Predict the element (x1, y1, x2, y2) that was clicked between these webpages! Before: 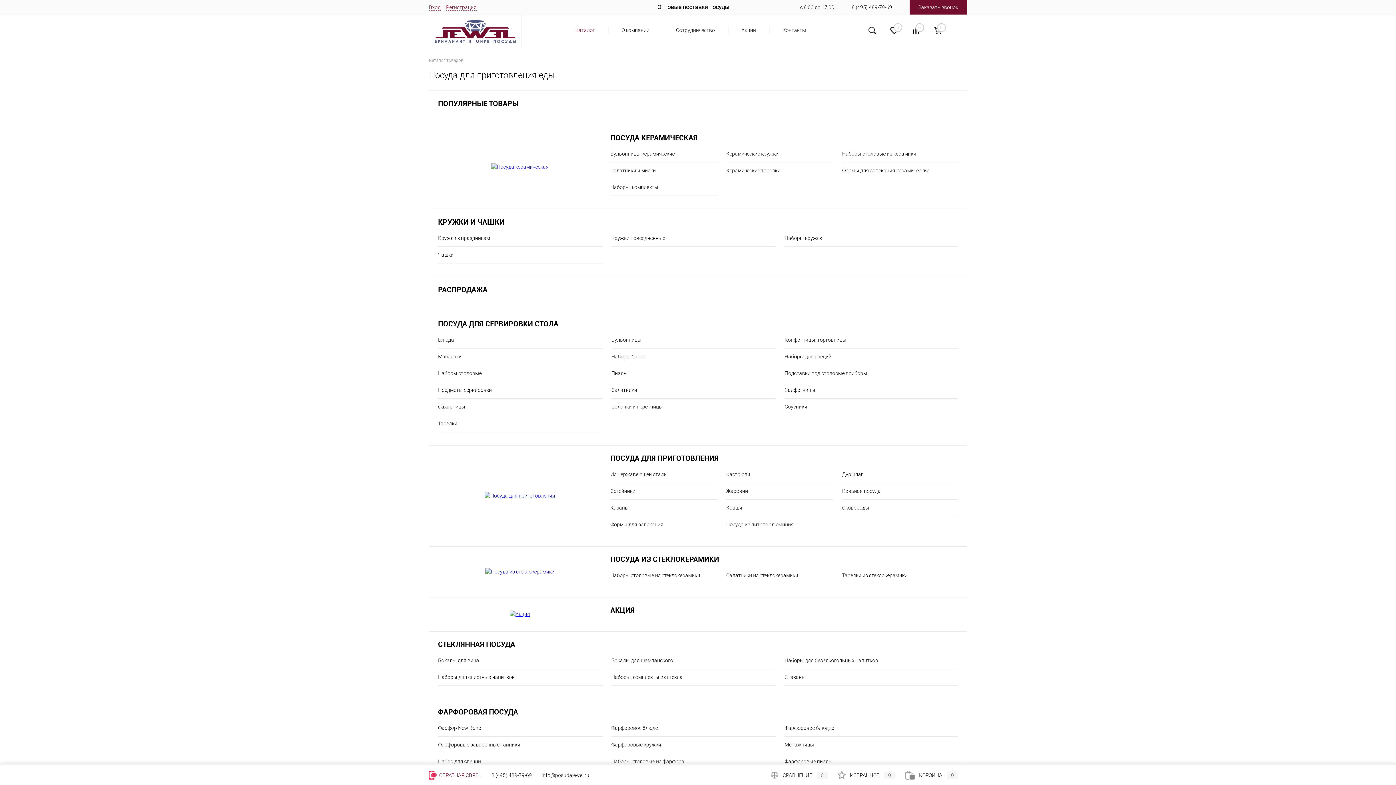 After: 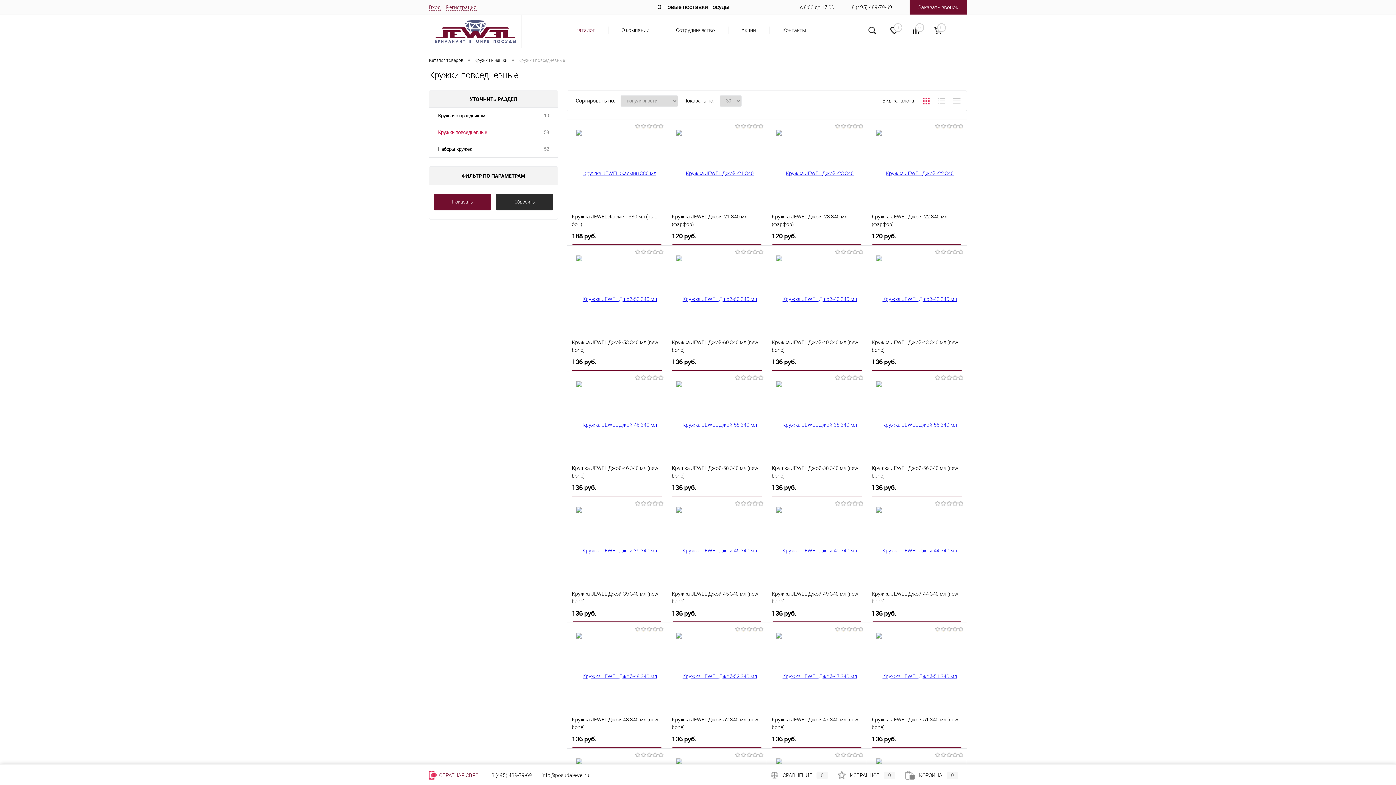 Action: bbox: (611, 234, 776, 247) label: Кружки повседневные